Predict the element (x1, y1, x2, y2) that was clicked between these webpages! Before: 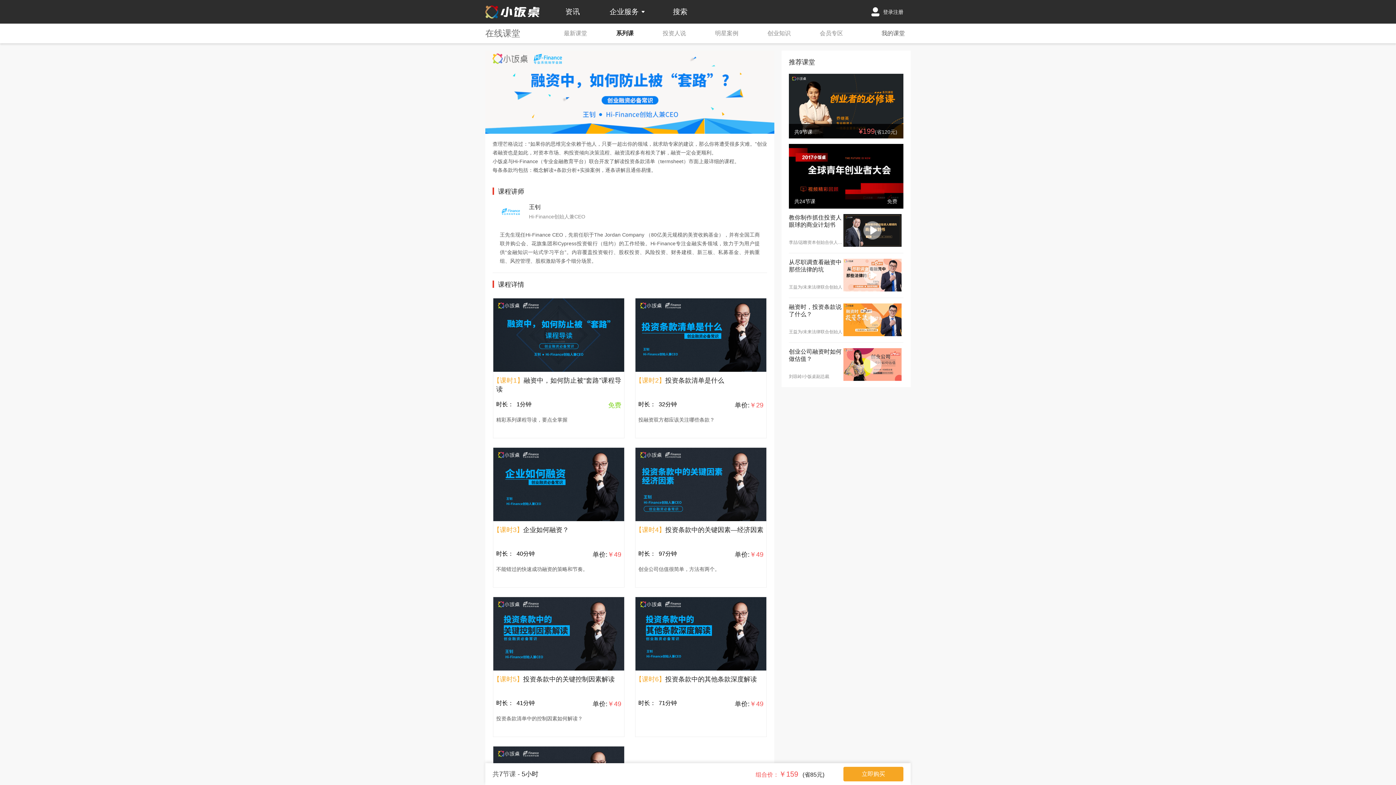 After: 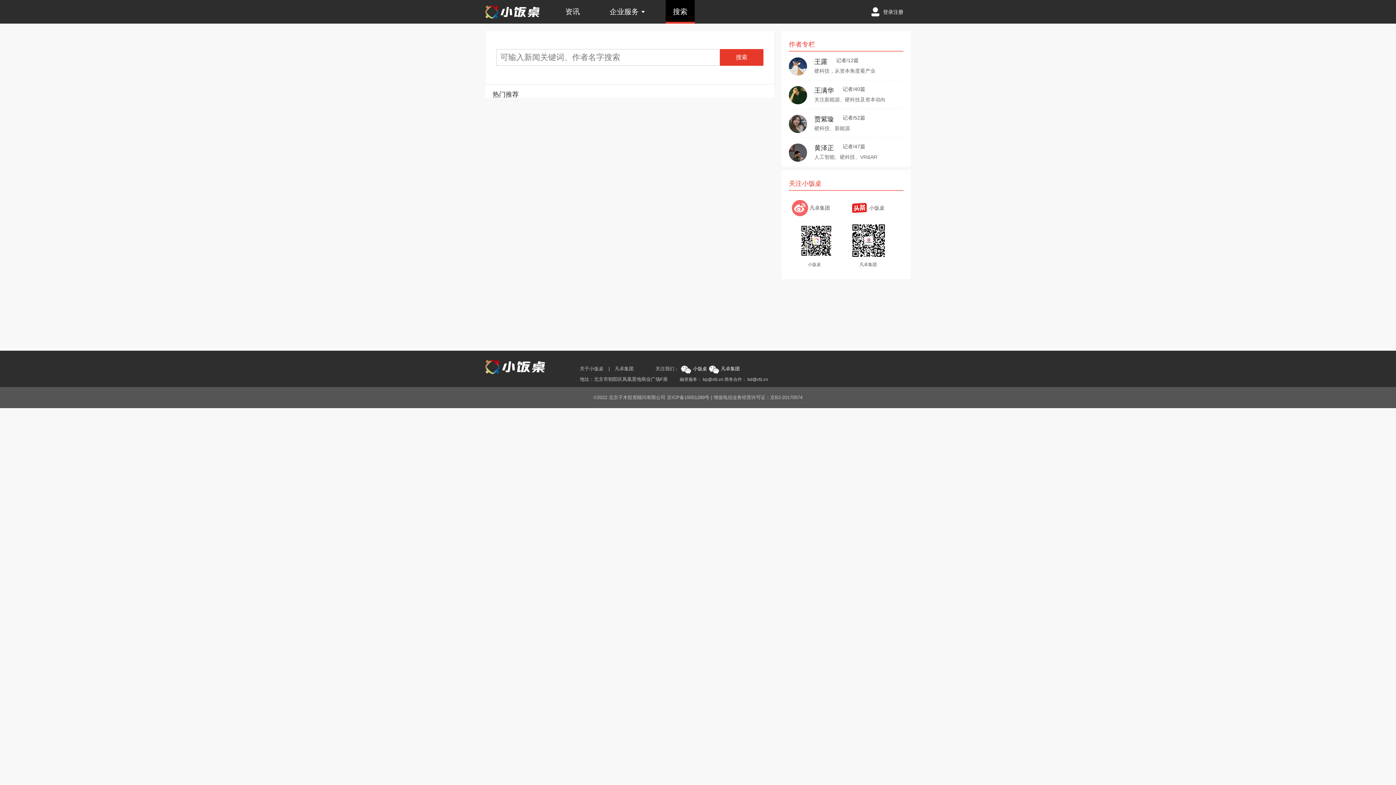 Action: bbox: (673, 0, 687, 23) label: 搜索